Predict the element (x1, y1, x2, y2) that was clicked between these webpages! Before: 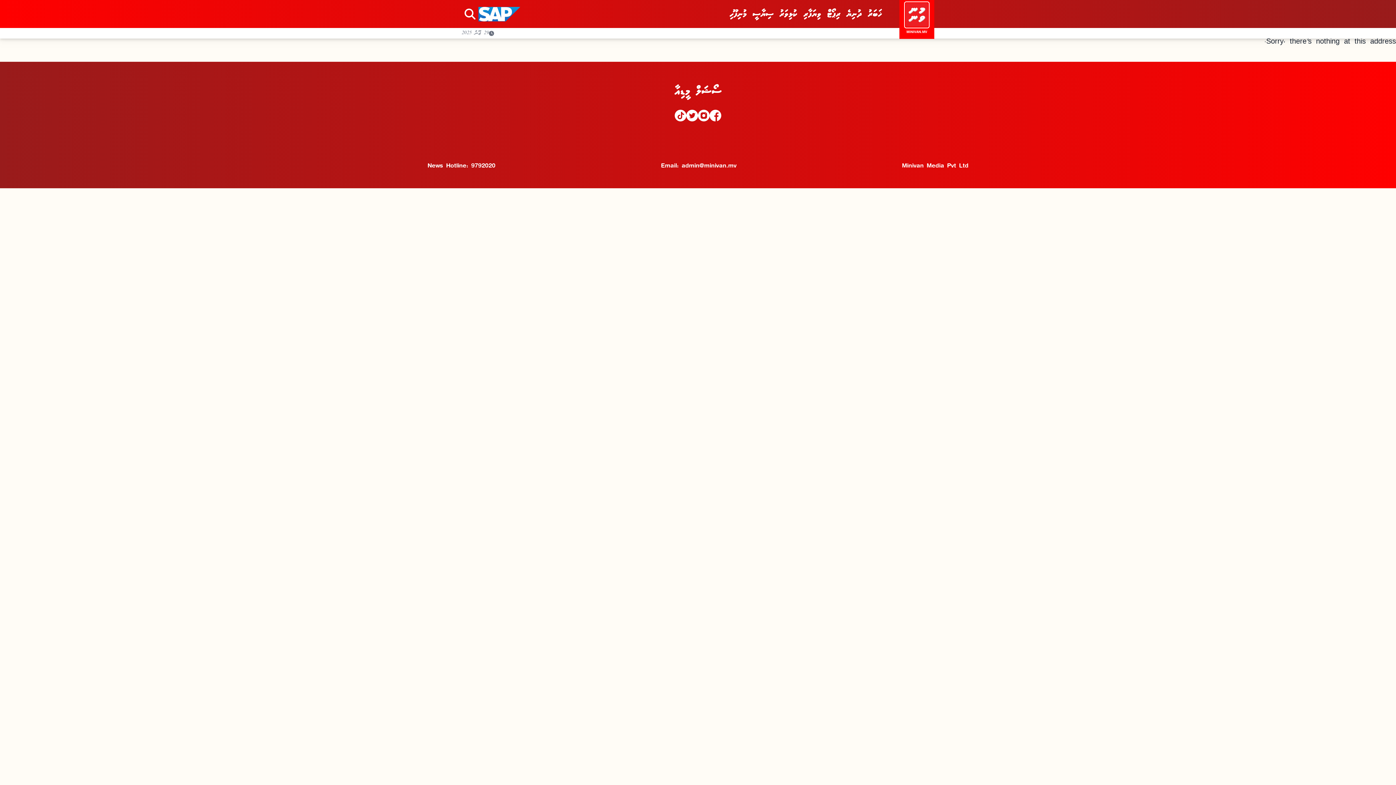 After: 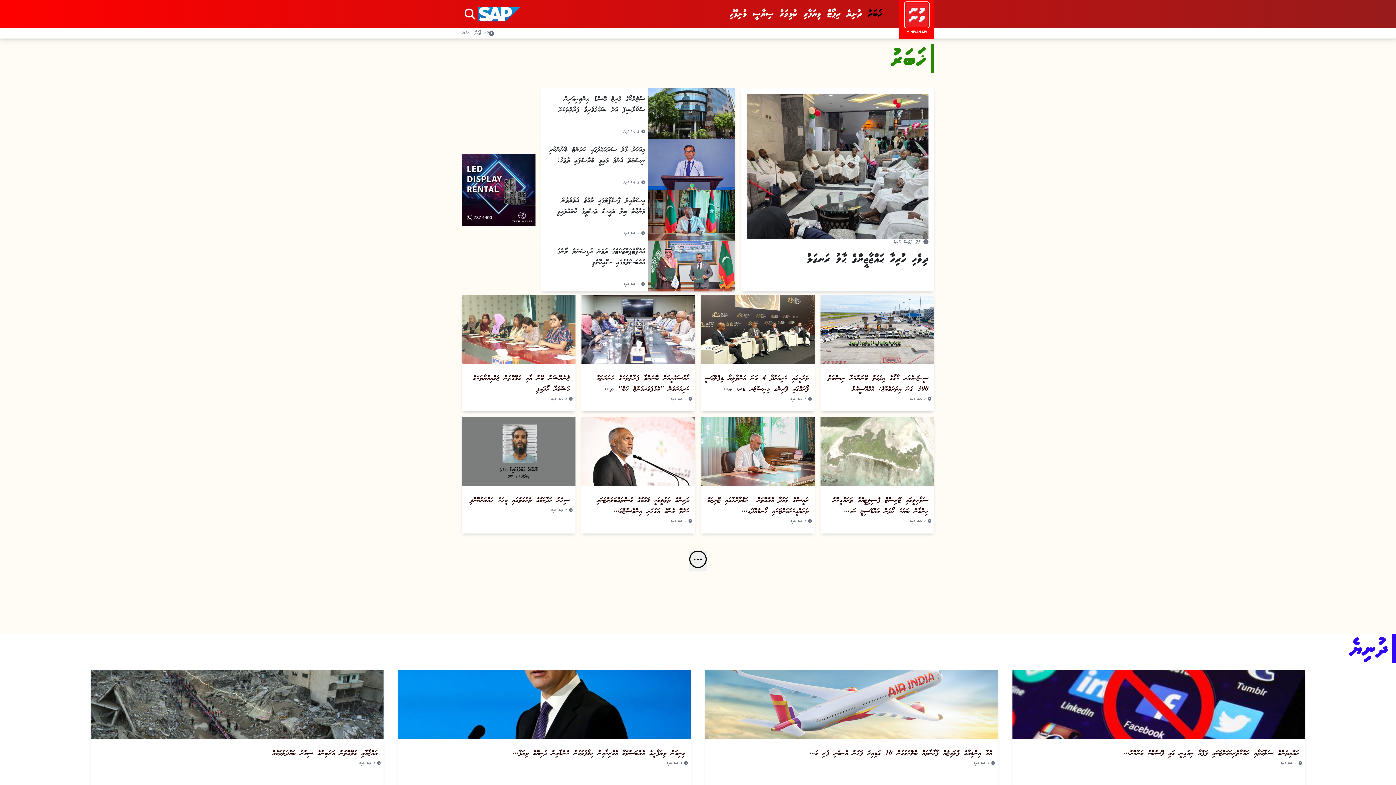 Action: bbox: (865, 8, 885, 19) label: ޚަބަރު